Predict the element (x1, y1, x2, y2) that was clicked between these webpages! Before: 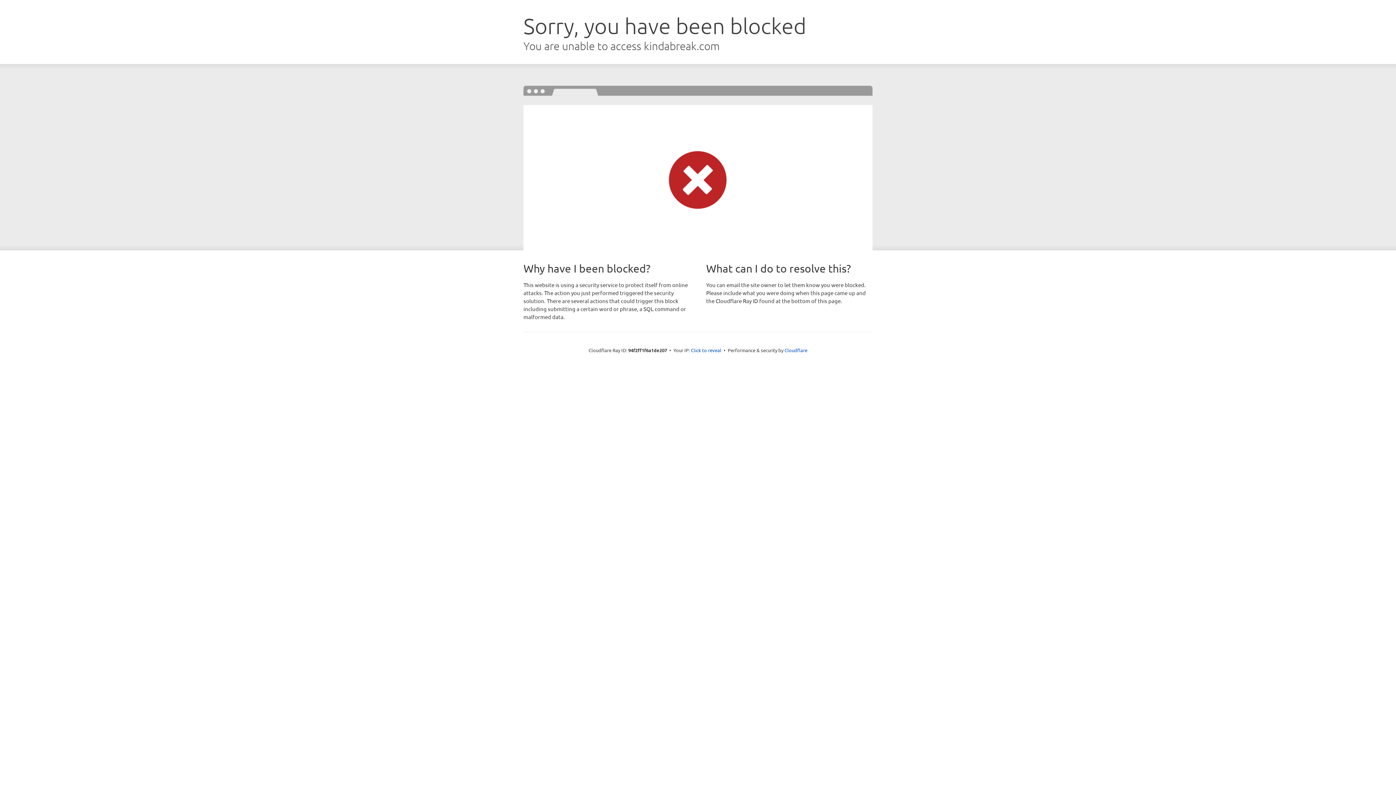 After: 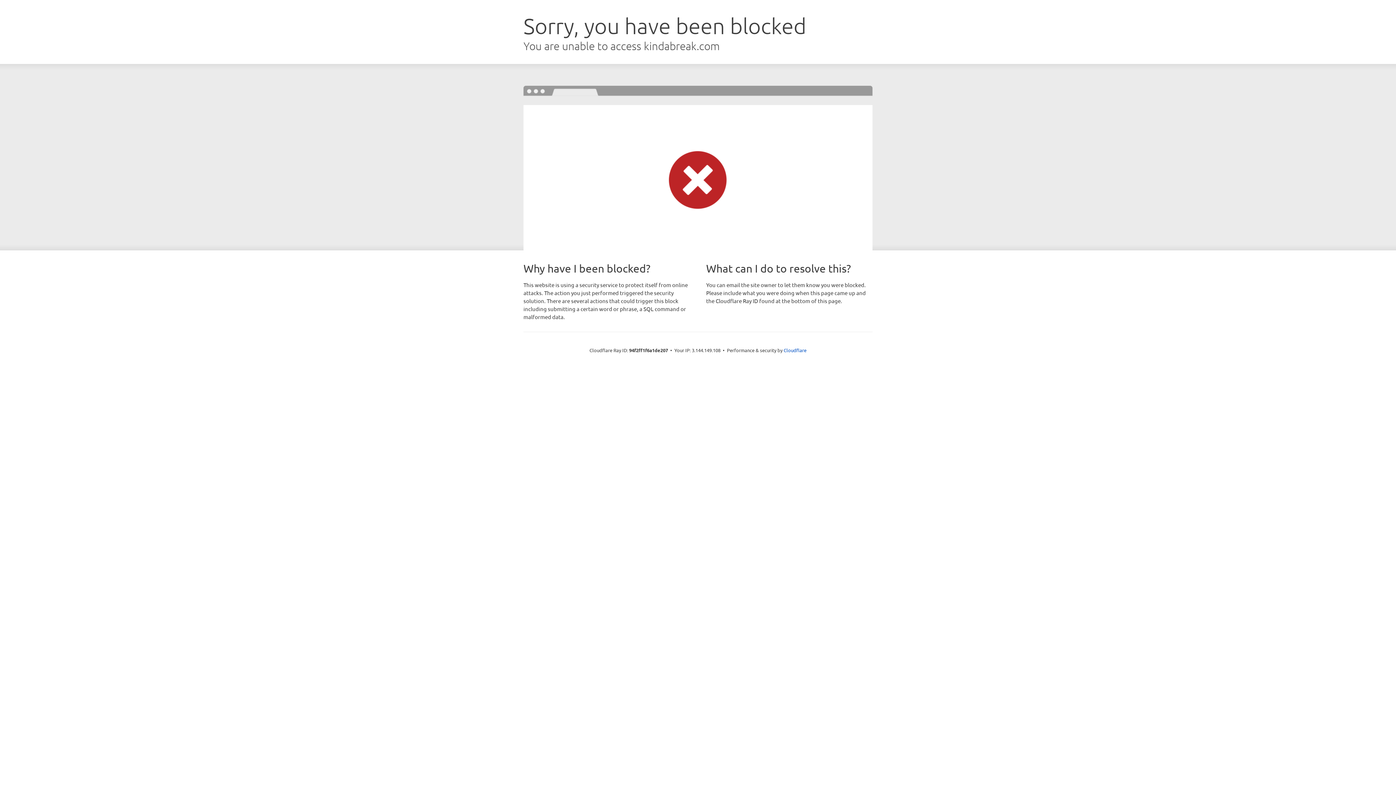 Action: label: Click to reveal bbox: (691, 346, 721, 353)